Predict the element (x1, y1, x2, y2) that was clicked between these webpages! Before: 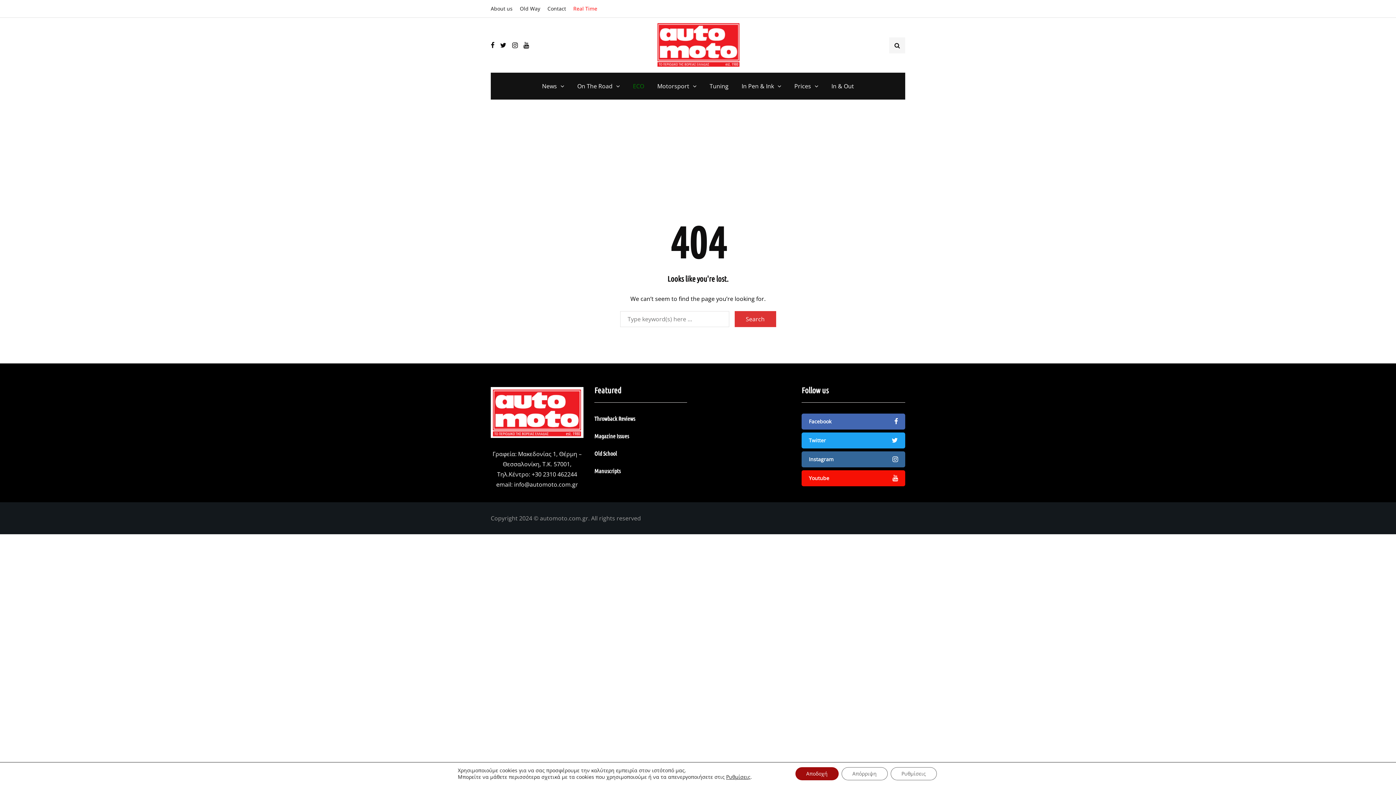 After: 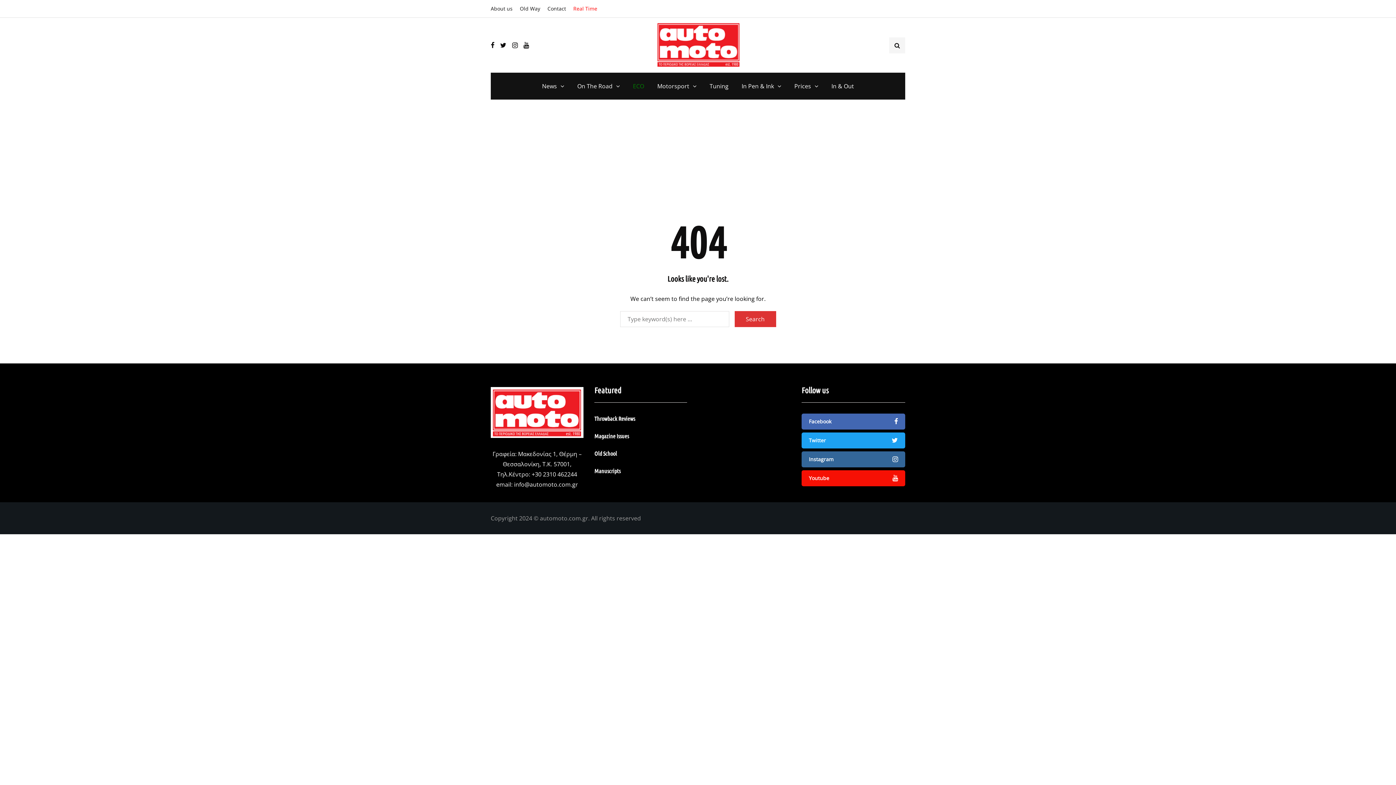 Action: bbox: (795, 767, 838, 780) label: Αποδοχή